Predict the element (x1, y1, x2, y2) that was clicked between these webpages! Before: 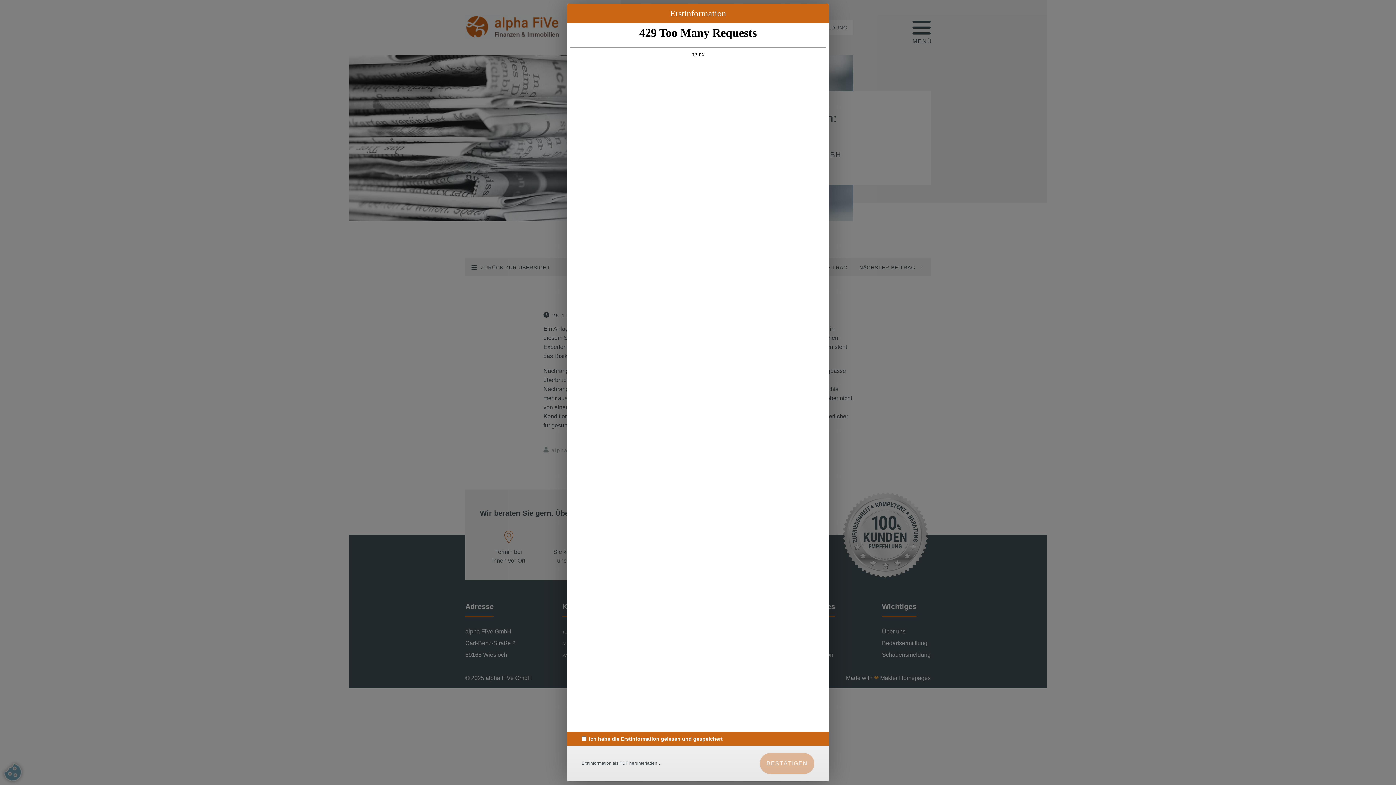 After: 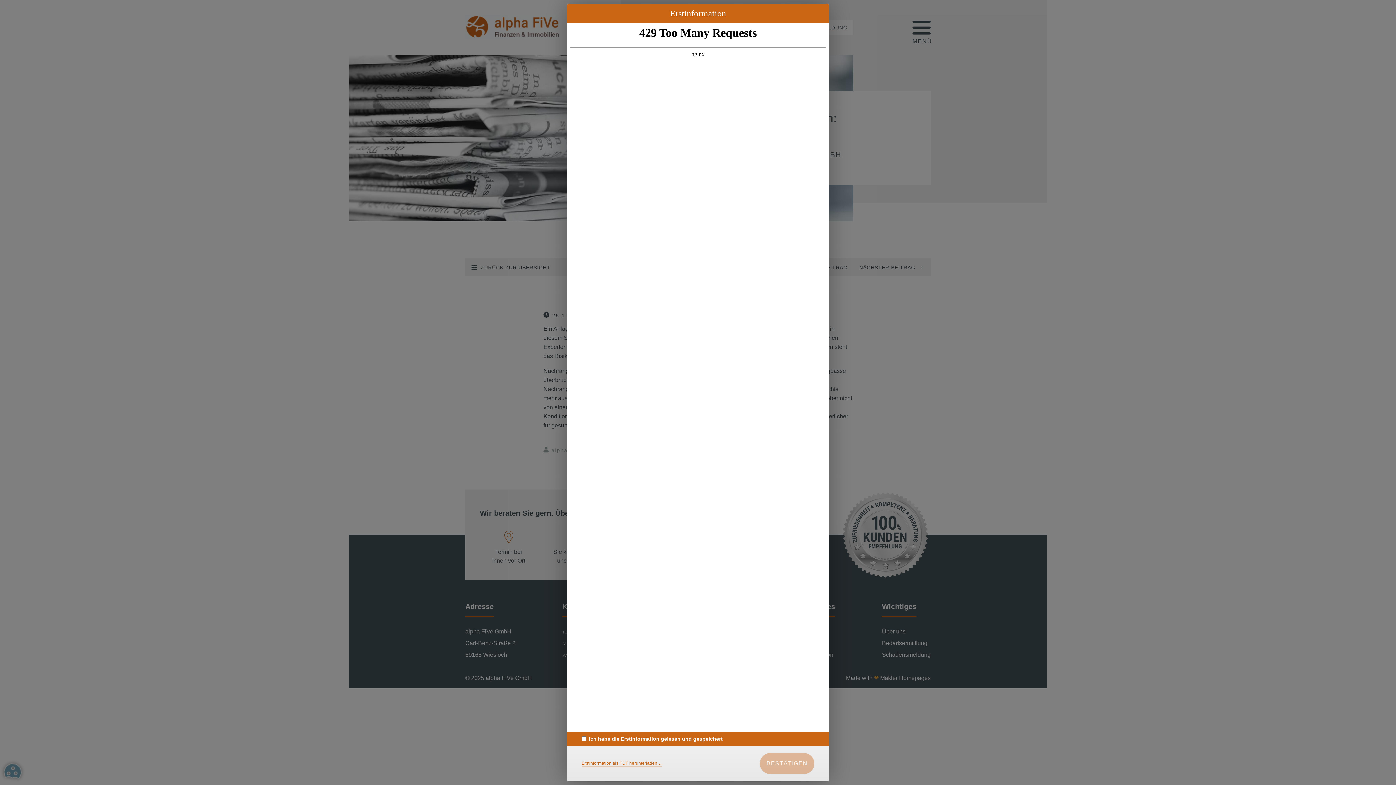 Action: bbox: (581, 761, 661, 766) label: Erstinformation als PDF herunterladen…